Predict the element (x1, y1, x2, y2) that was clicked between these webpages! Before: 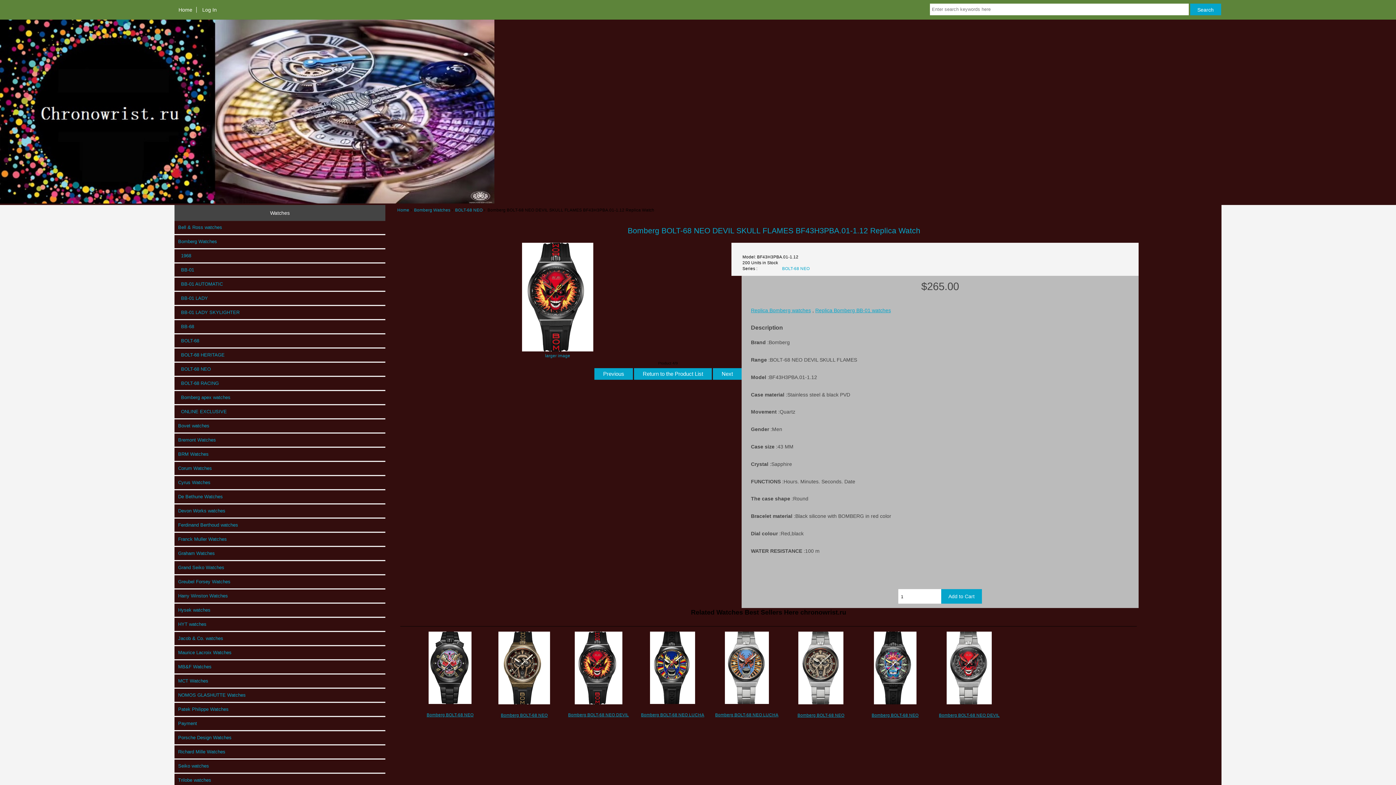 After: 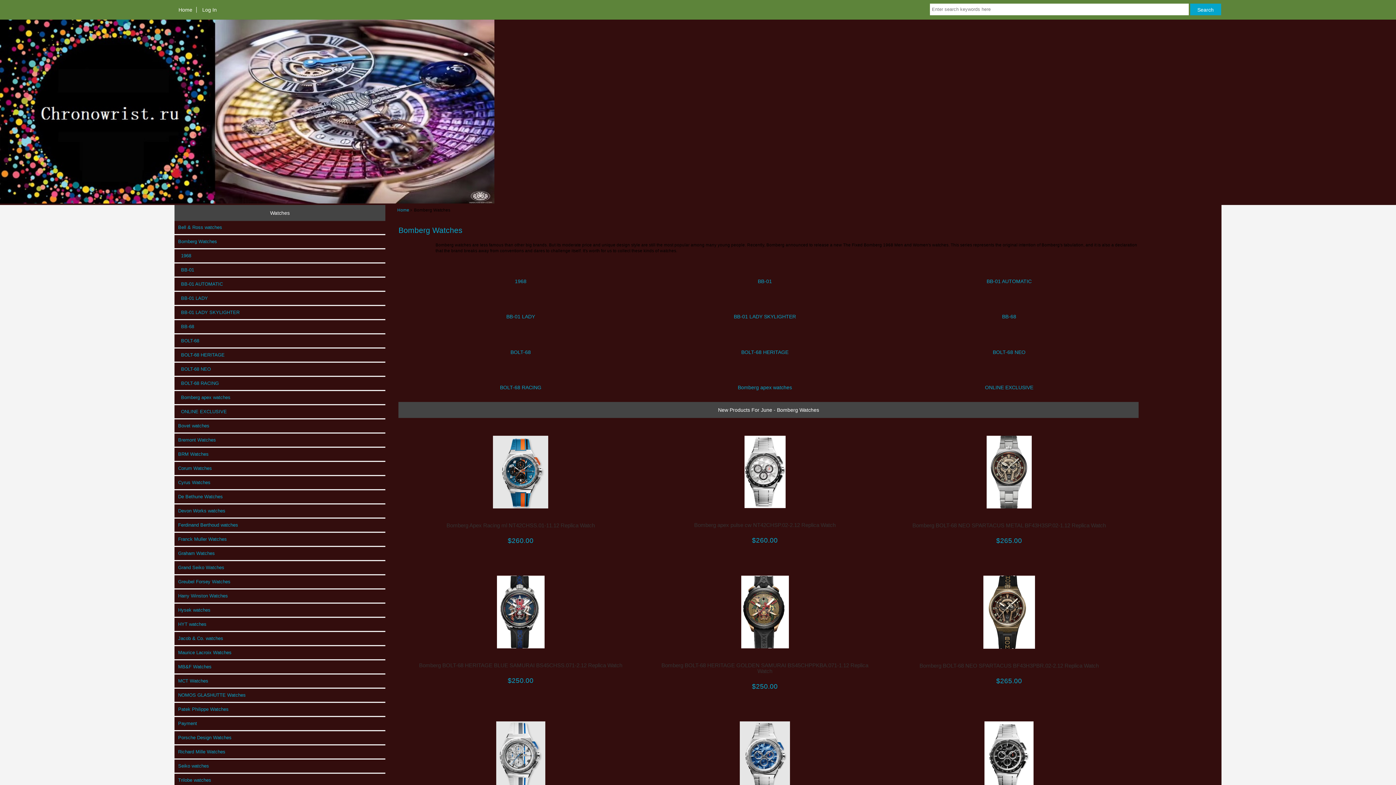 Action: label: Bomberg Watches bbox: (174, 235, 385, 248)